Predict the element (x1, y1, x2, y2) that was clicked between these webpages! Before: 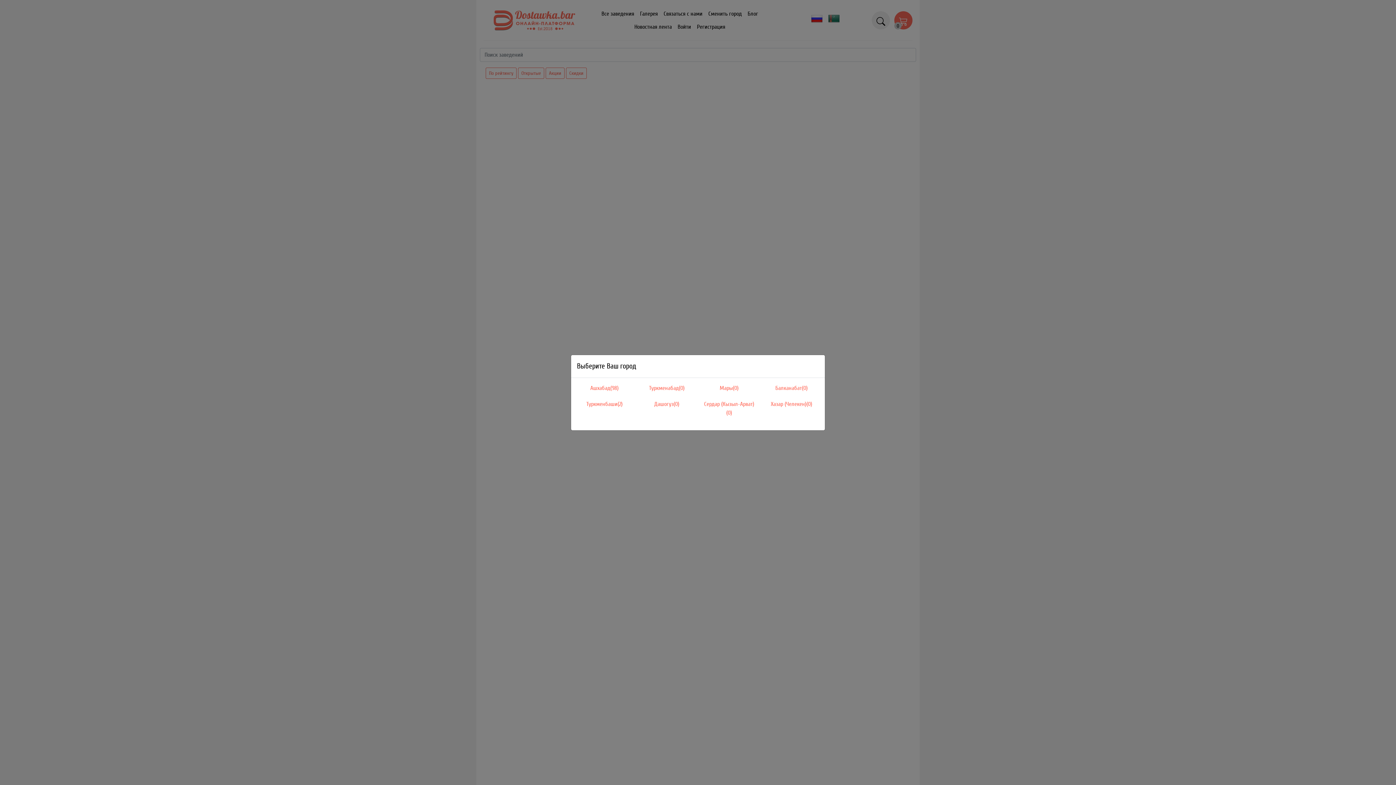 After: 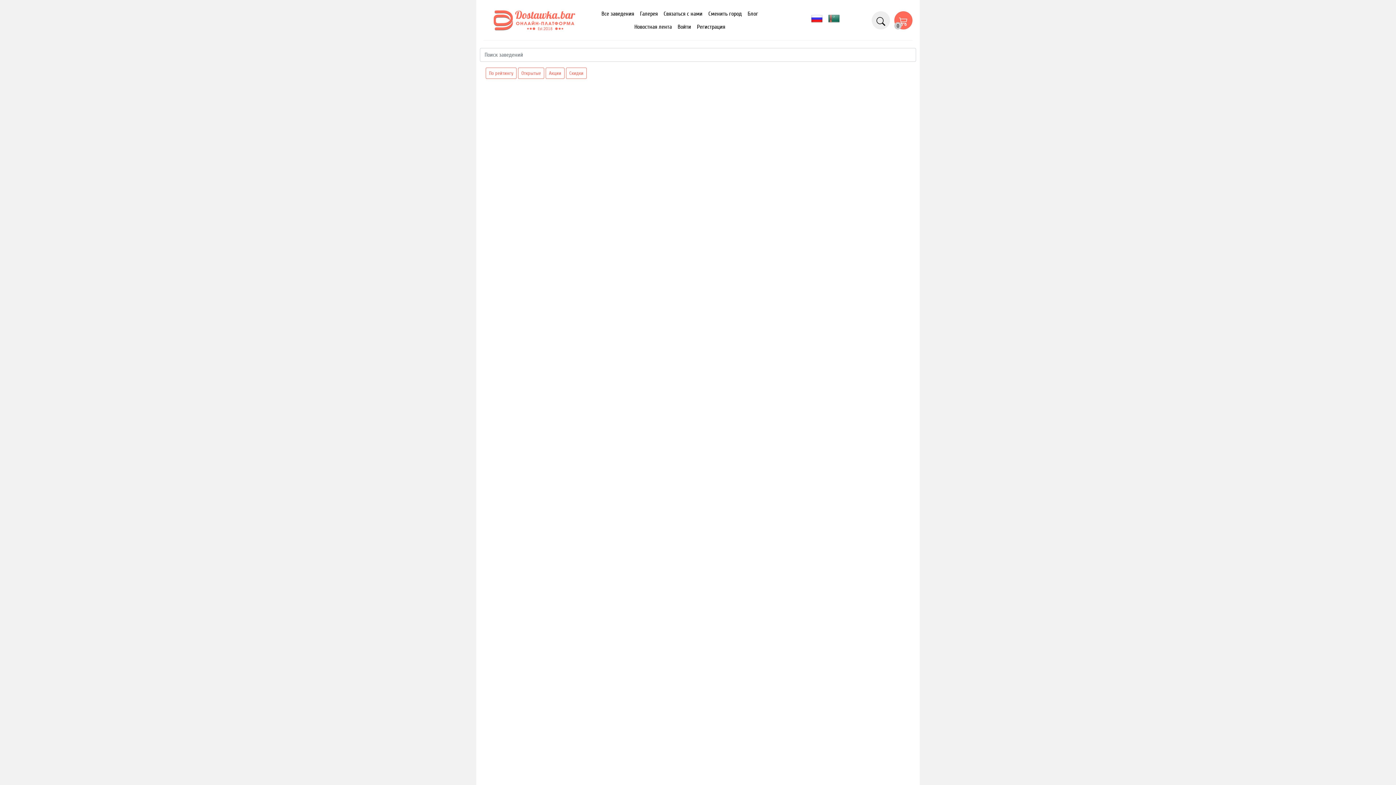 Action: label: Балканабат(0) bbox: (775, 384, 807, 391)